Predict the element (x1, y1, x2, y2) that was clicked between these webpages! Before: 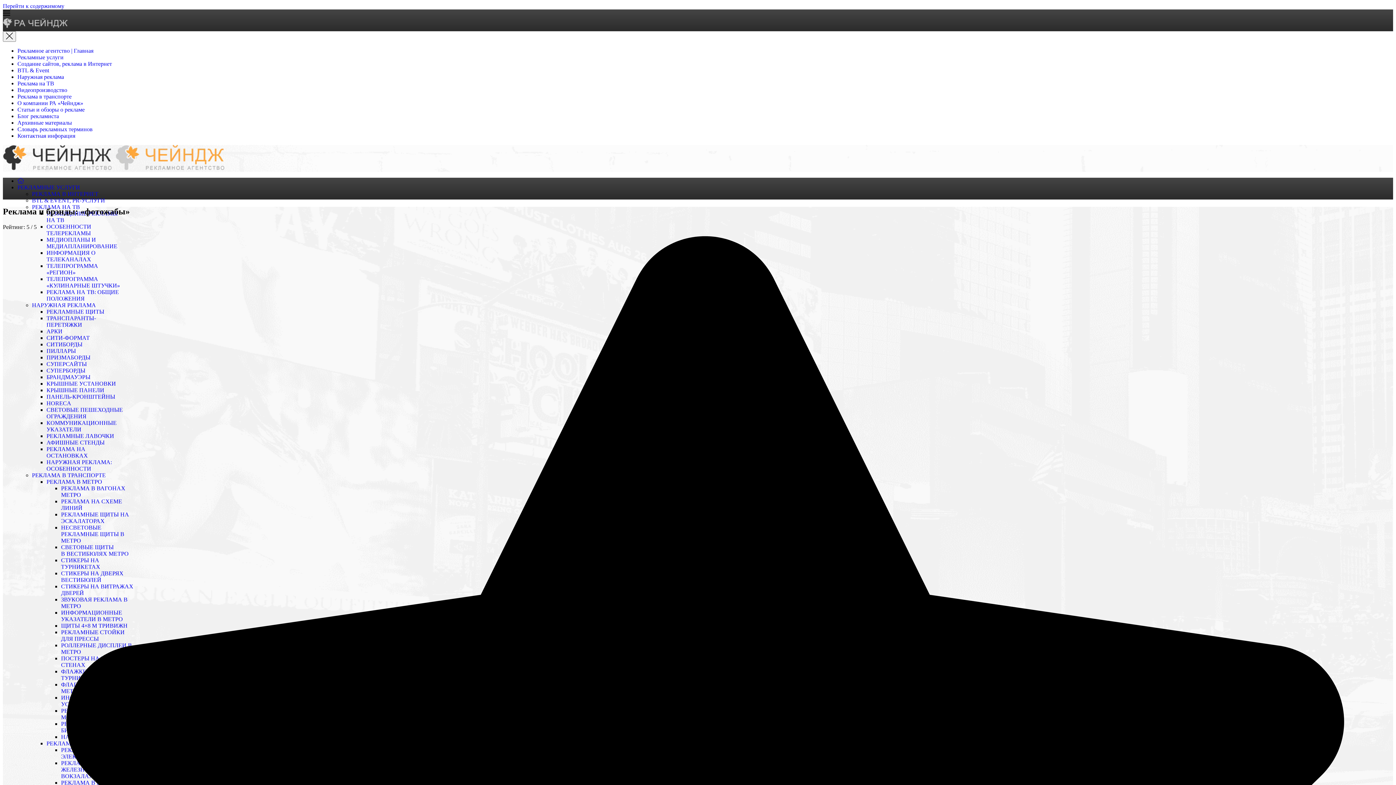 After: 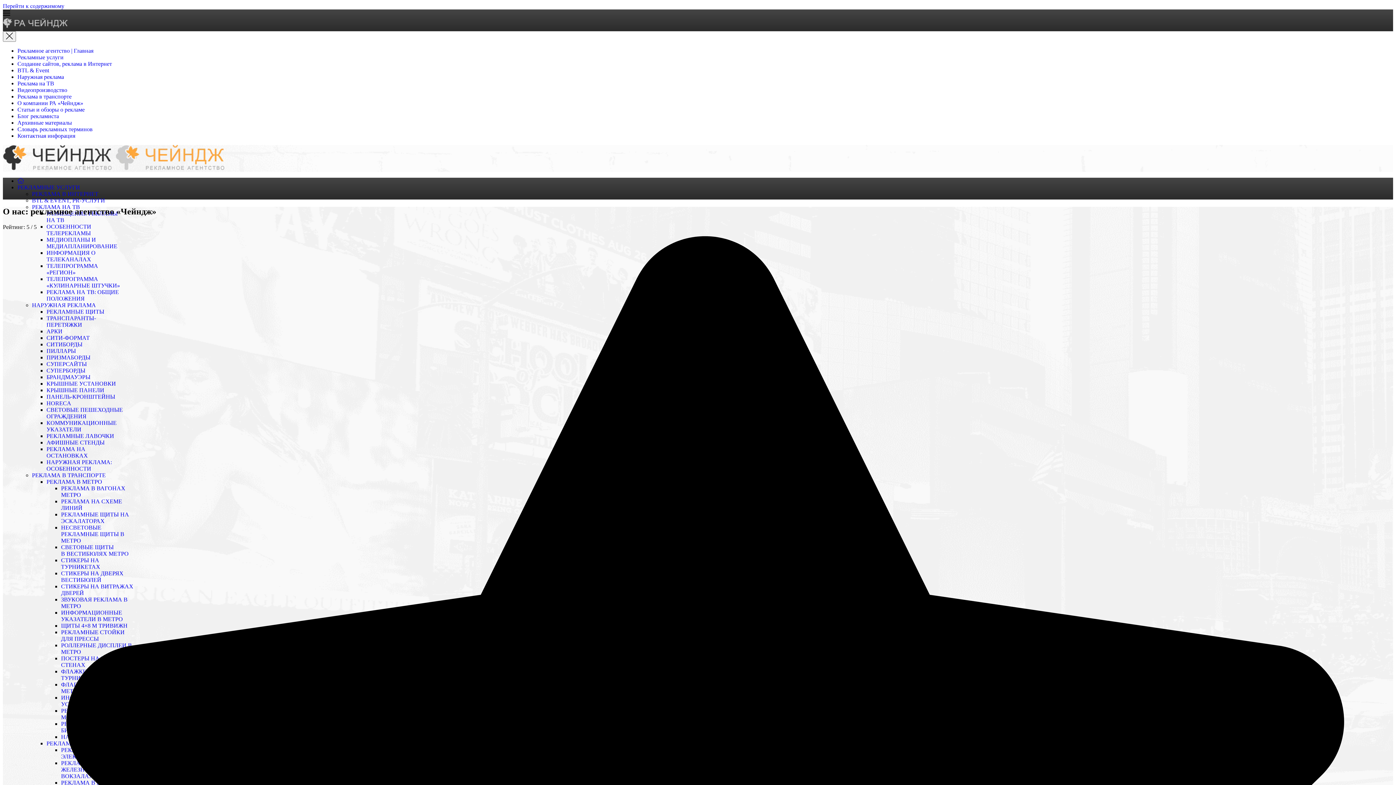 Action: bbox: (17, 100, 83, 106) label: О компании РА «Чейндж»